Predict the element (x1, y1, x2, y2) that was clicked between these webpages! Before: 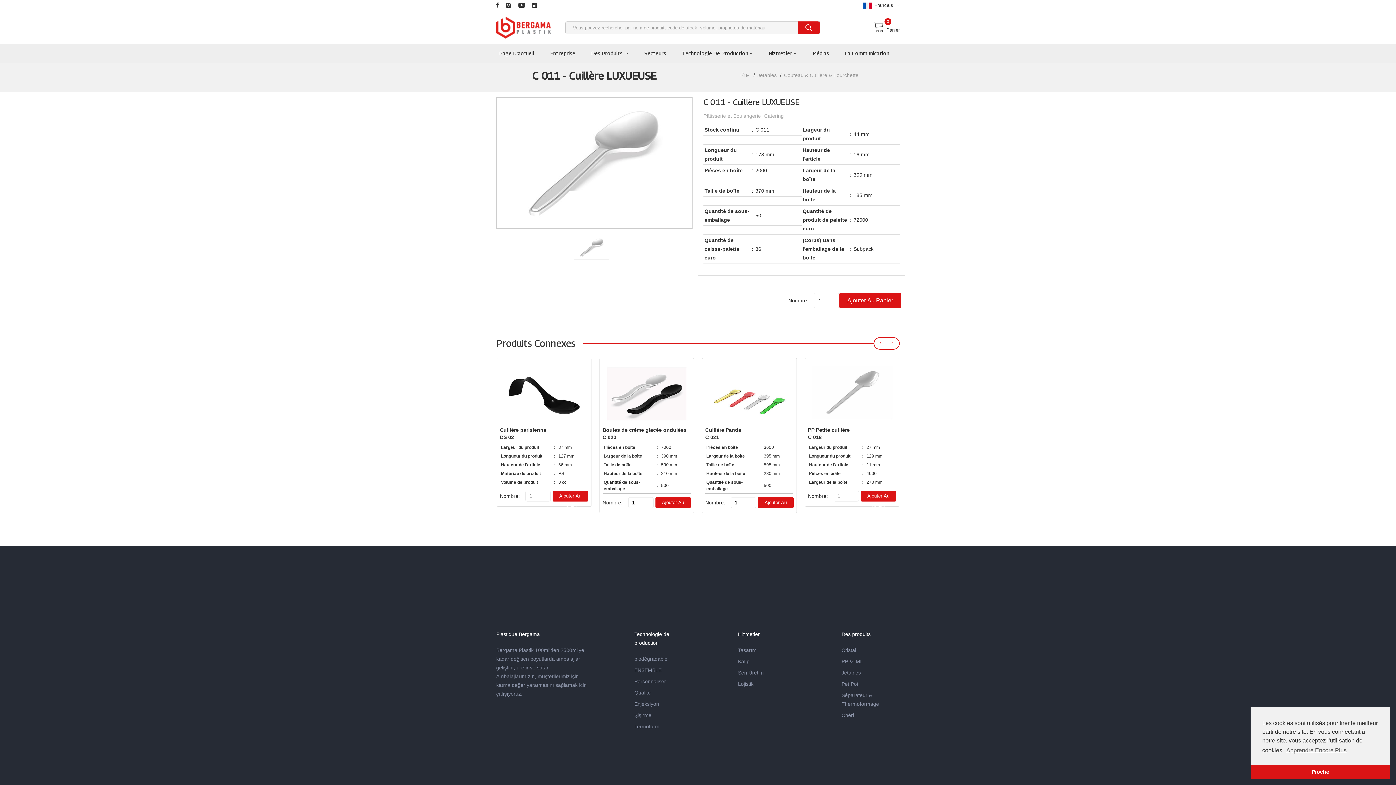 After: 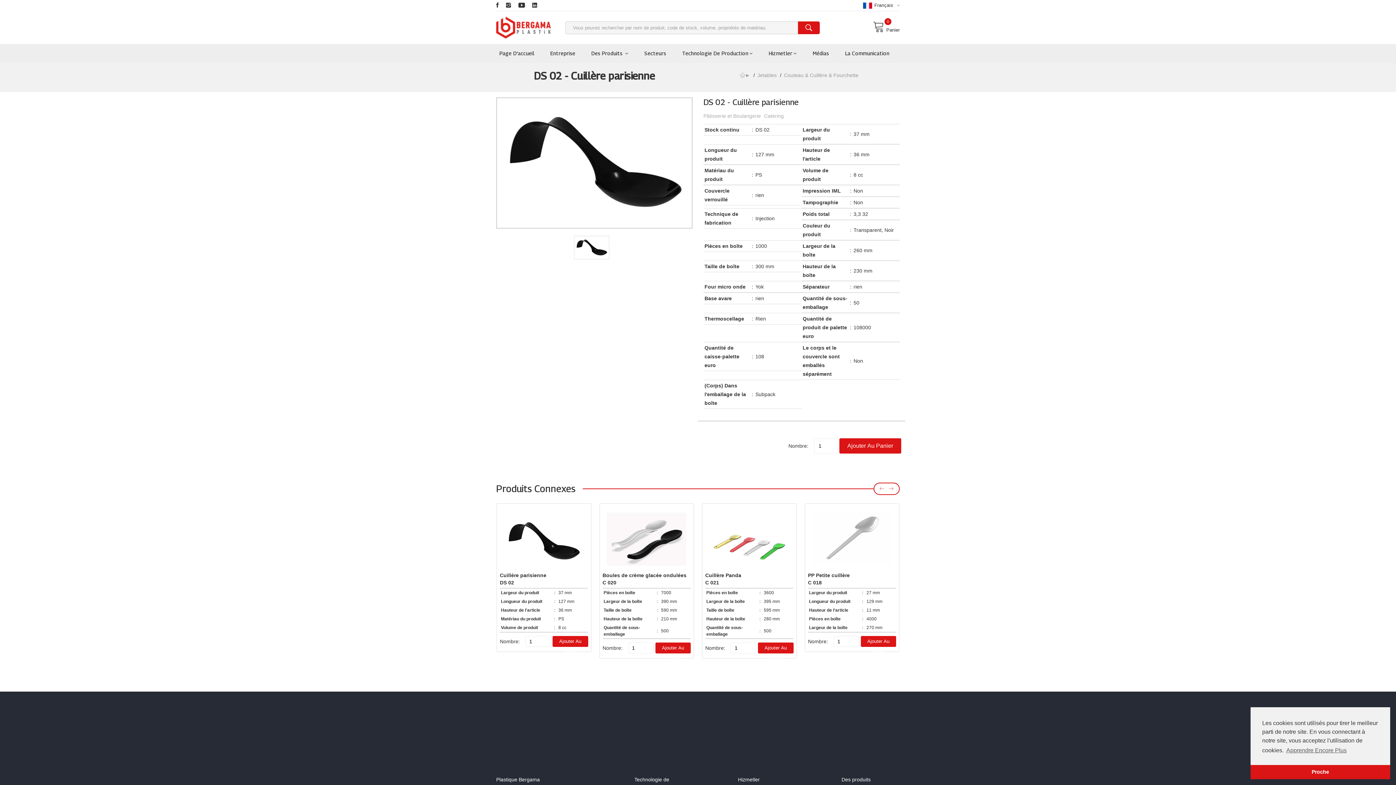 Action: bbox: (500, 426, 588, 433) label: Cuillère parisienne